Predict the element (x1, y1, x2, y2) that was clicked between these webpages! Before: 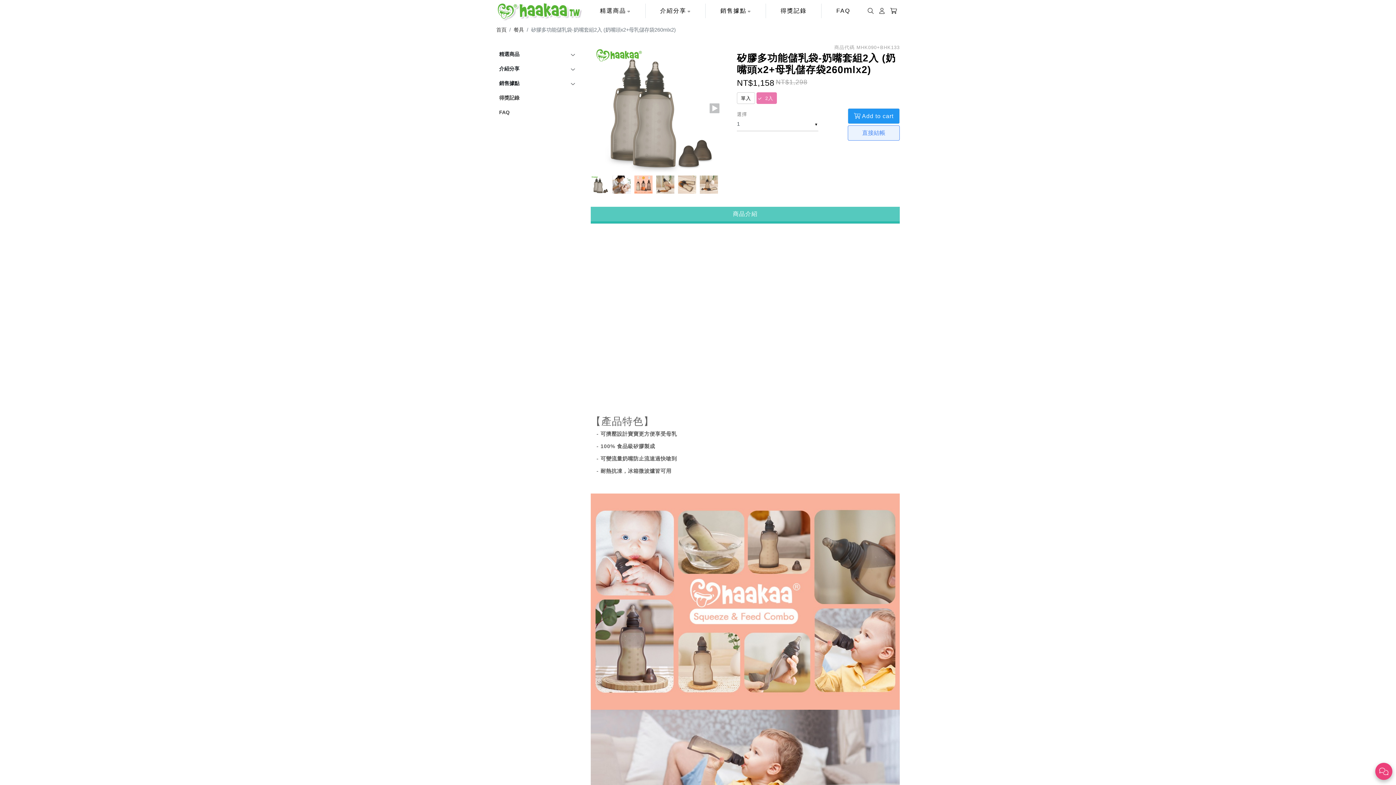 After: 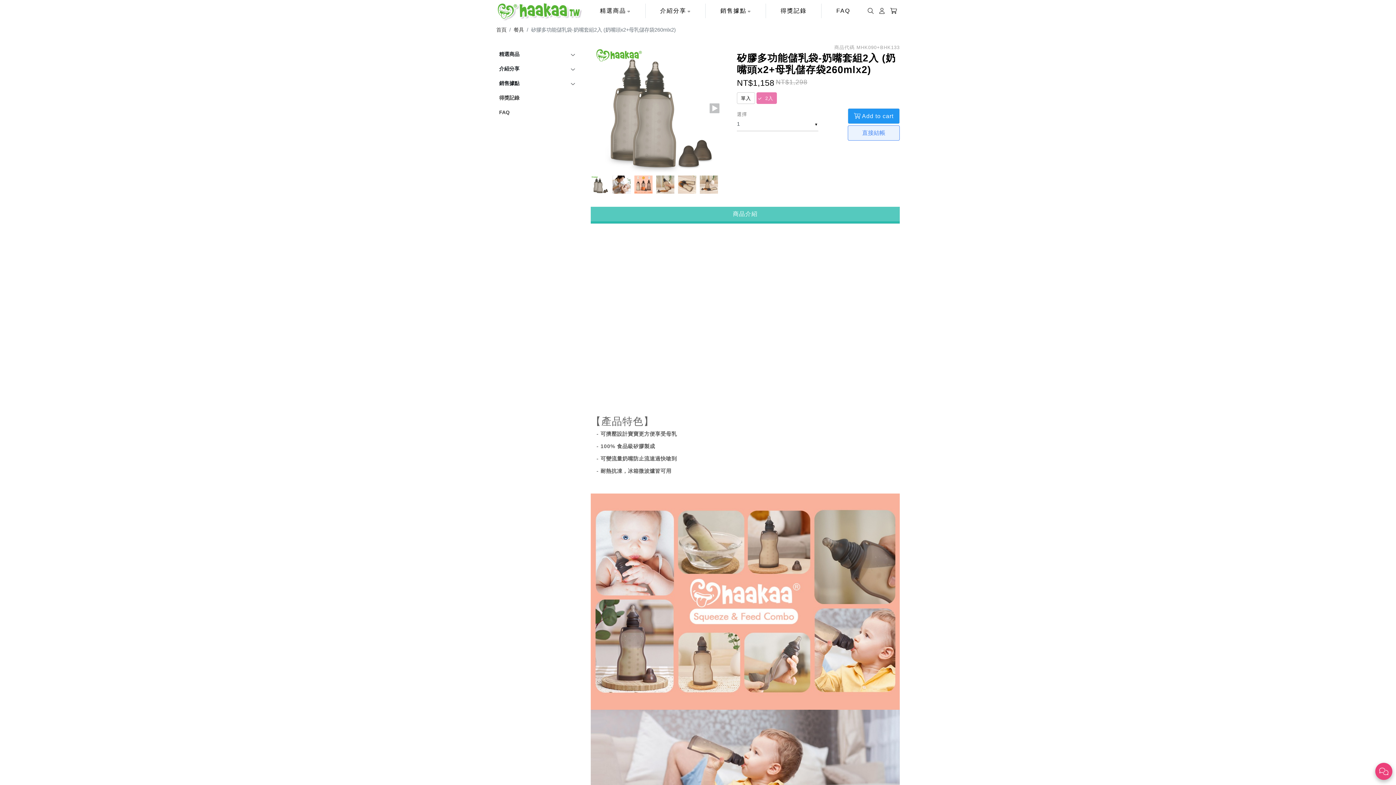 Action: label: 直接結帳 bbox: (847, 125, 899, 140)